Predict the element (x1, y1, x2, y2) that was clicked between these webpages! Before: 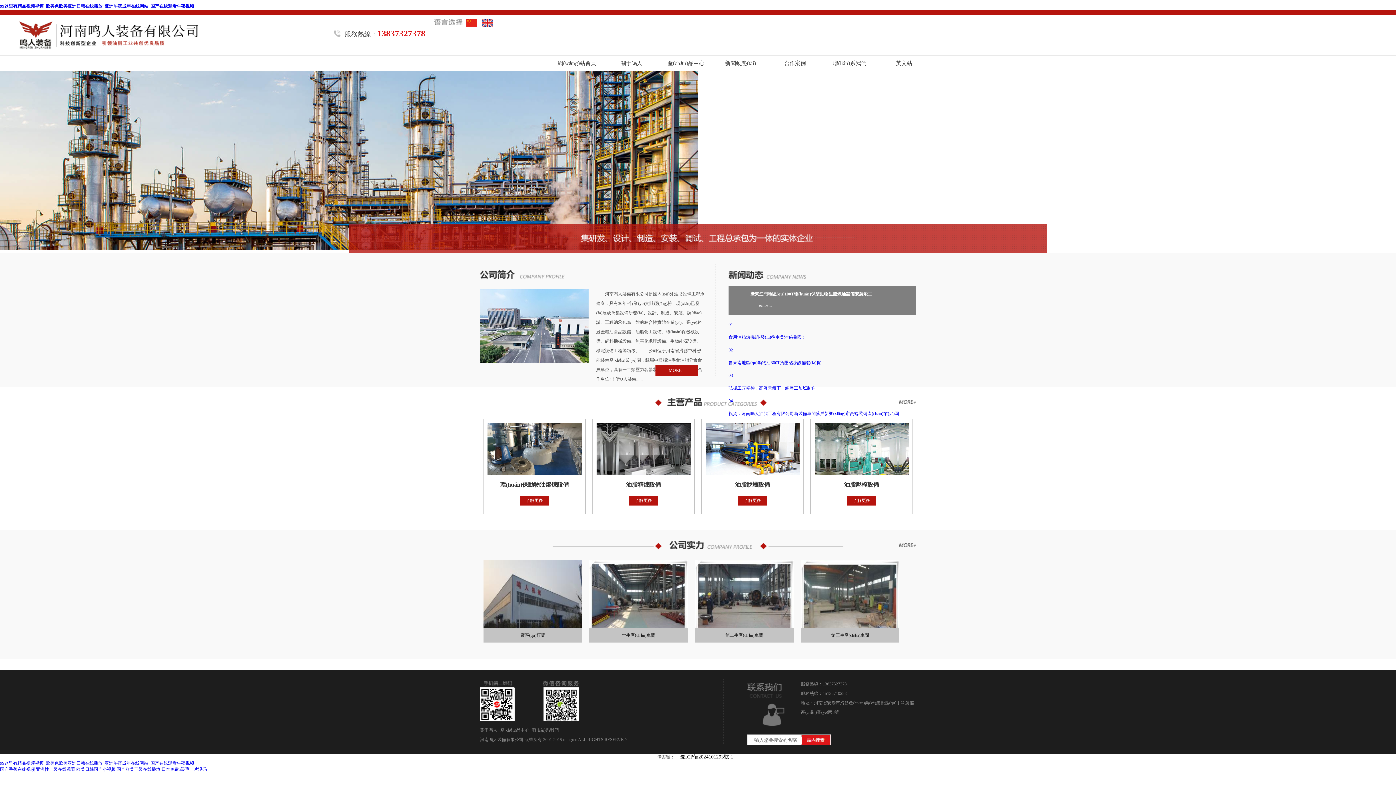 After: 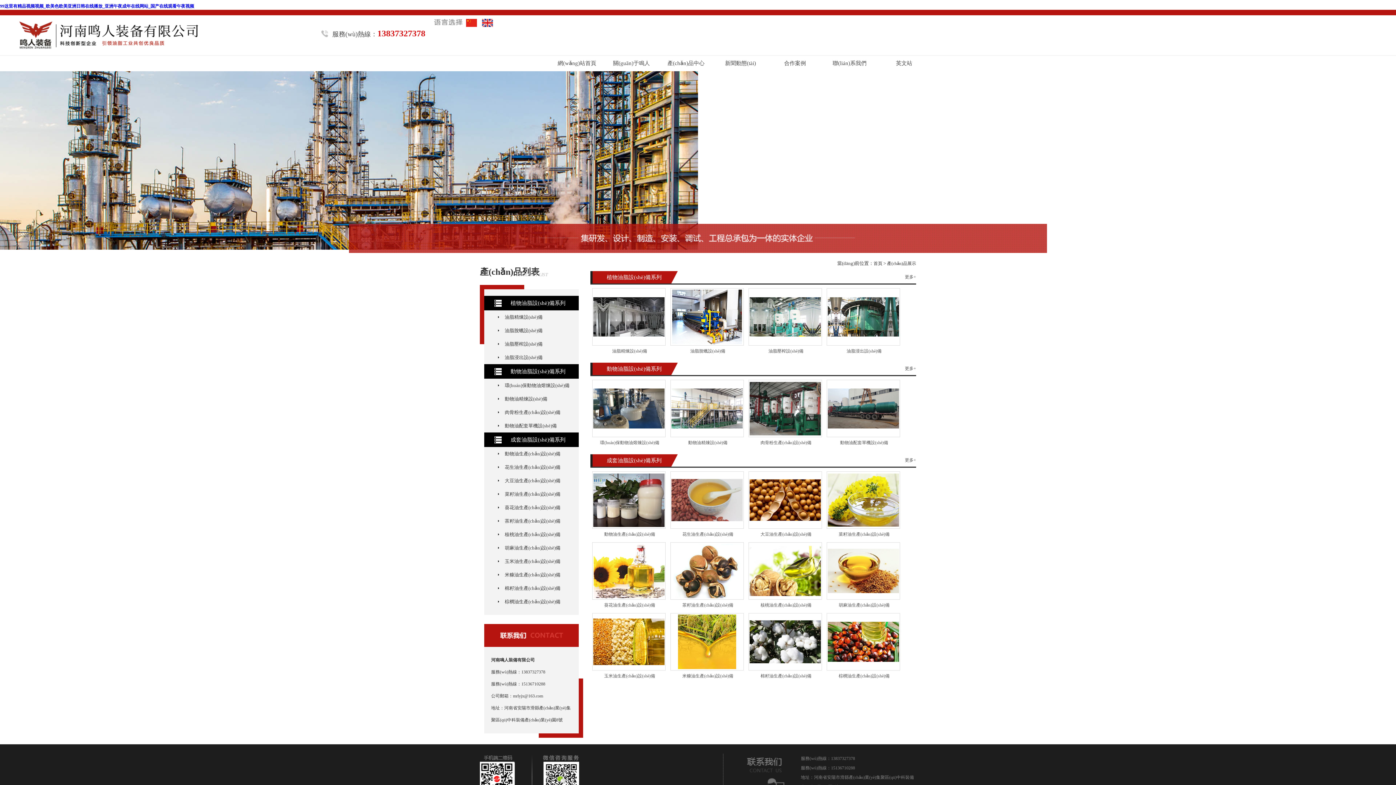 Action: bbox: (899, 400, 916, 405)